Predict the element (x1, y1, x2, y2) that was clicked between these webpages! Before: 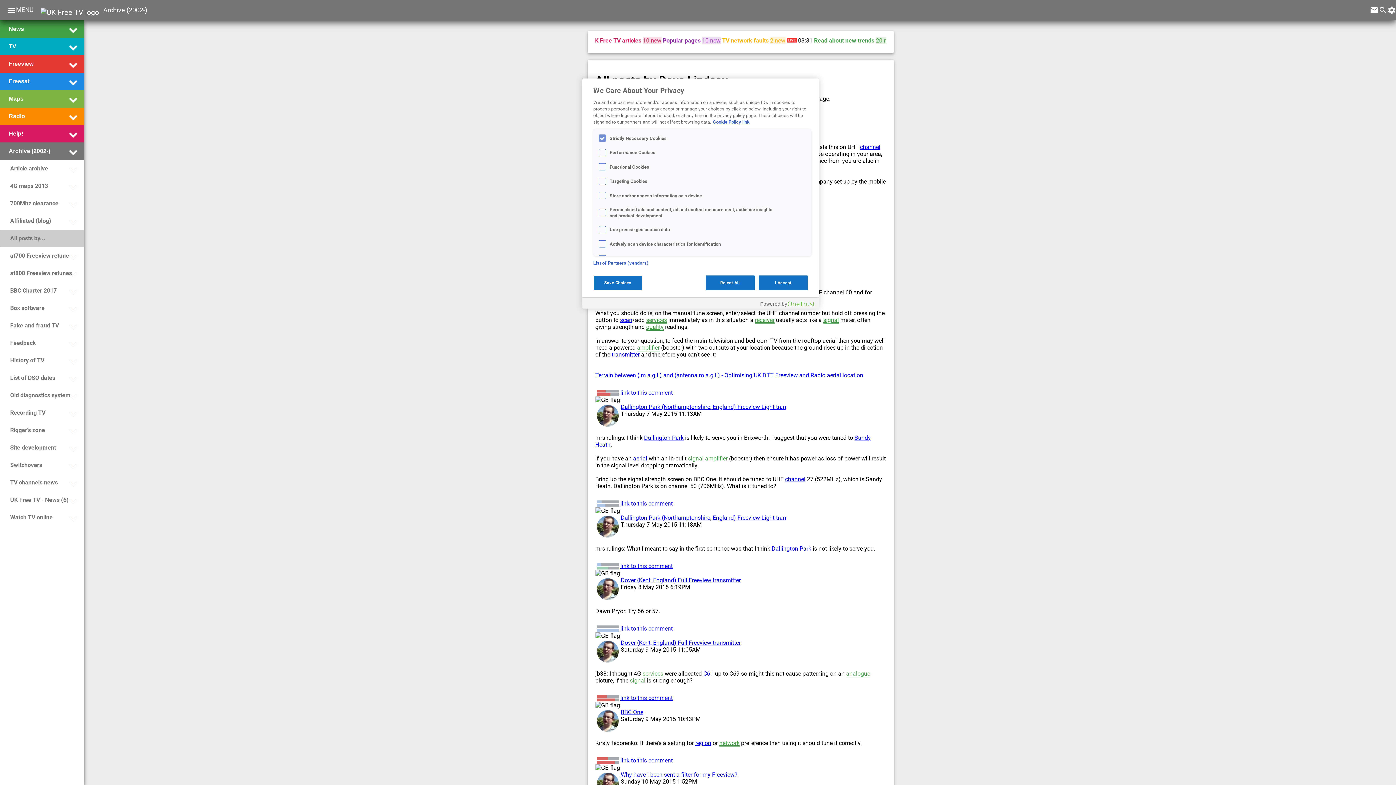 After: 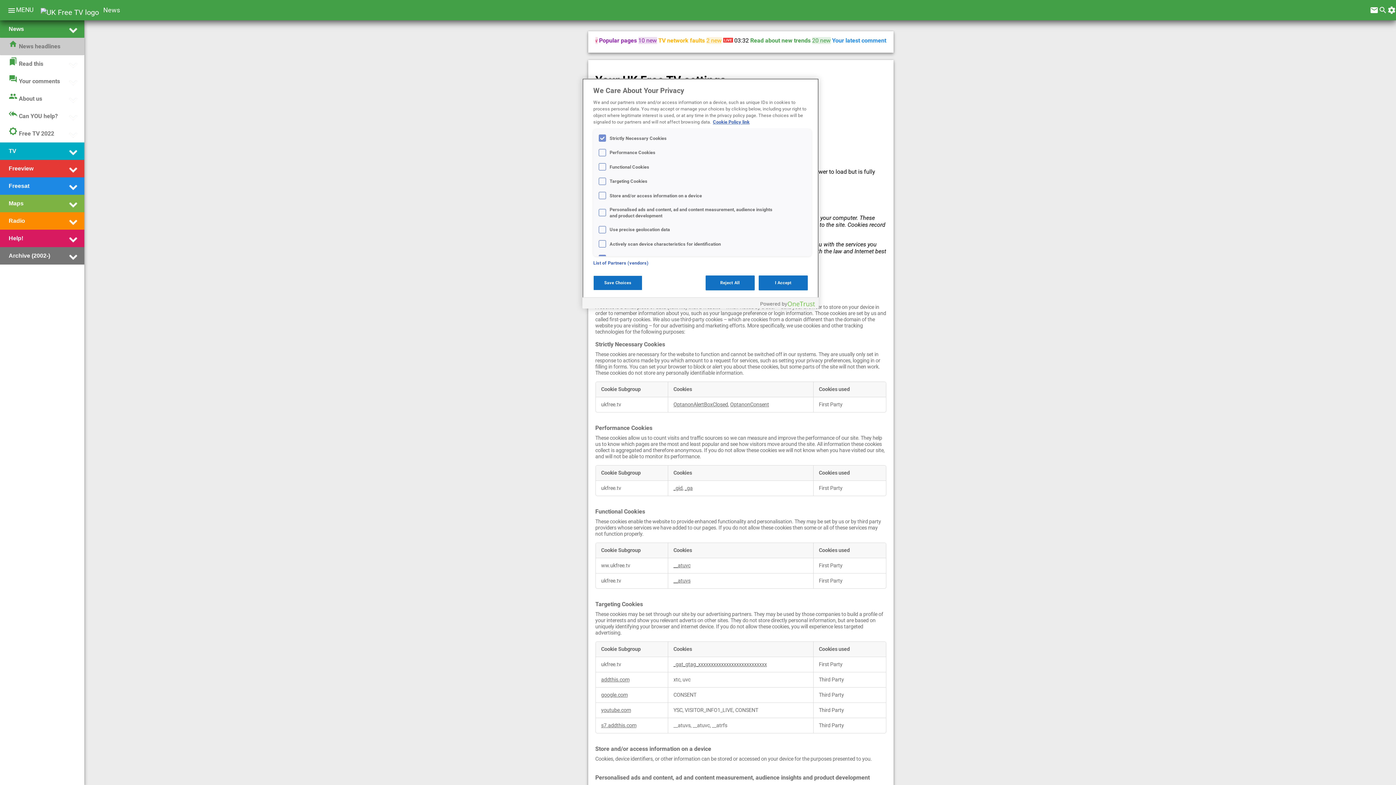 Action: bbox: (713, 119, 749, 124) label: Cookie Policy link